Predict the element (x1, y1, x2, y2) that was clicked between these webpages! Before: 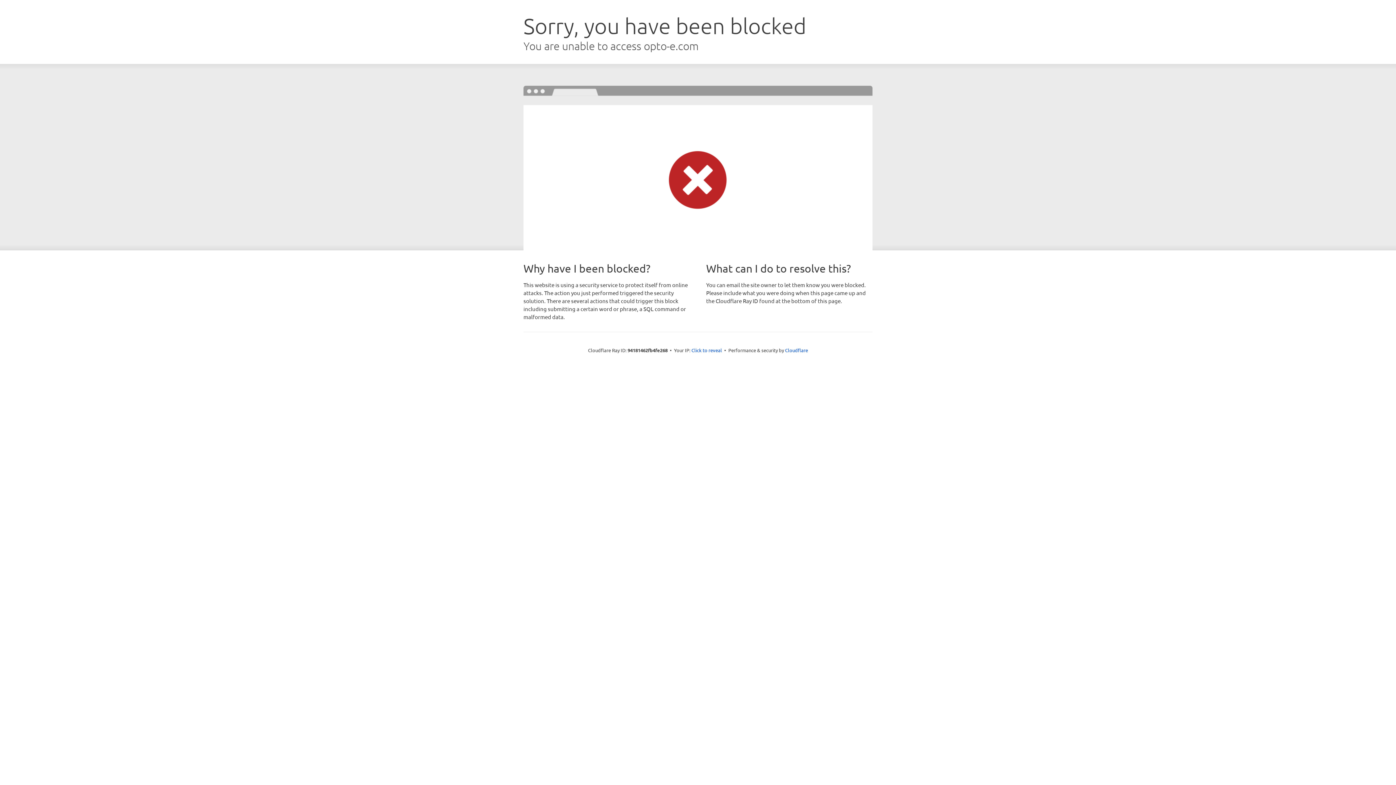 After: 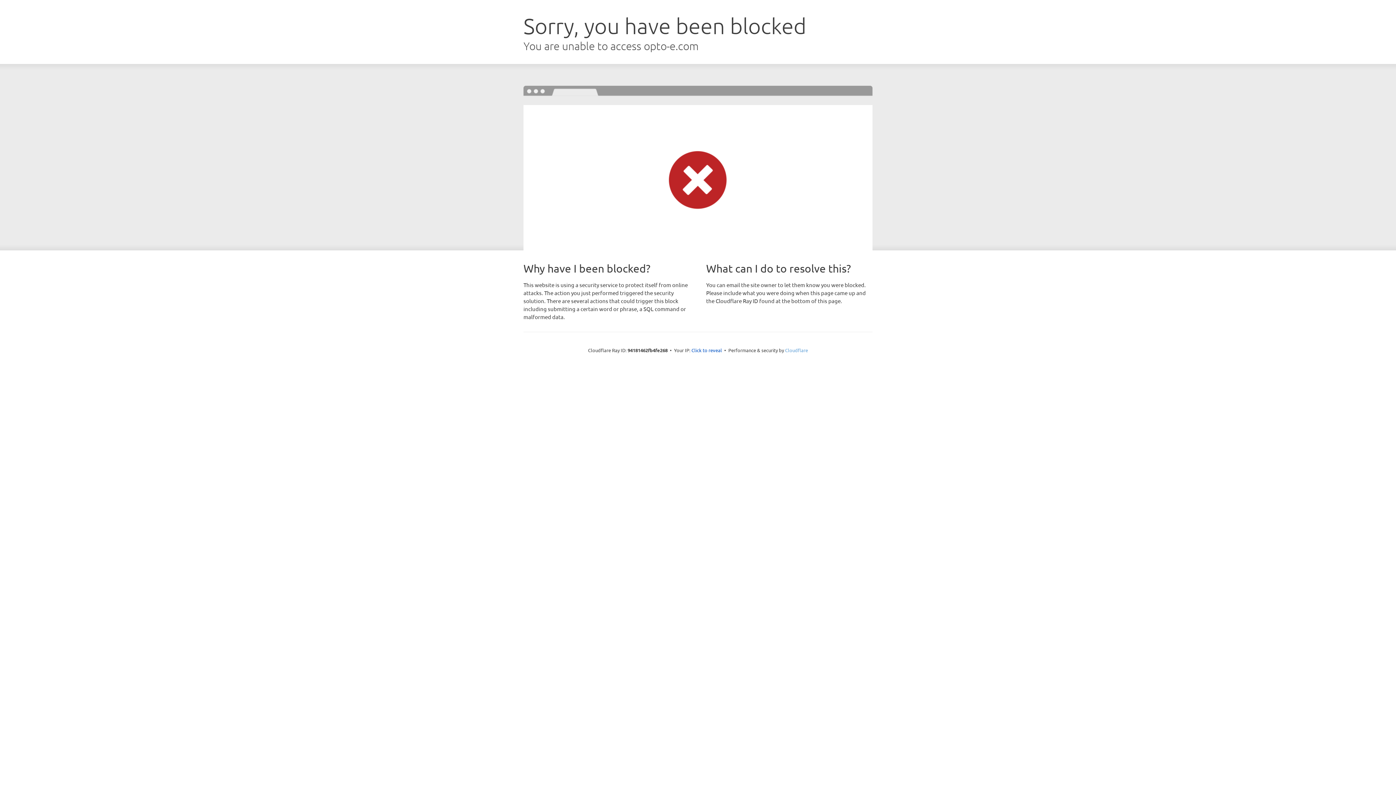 Action: bbox: (785, 347, 808, 353) label: Cloudflare